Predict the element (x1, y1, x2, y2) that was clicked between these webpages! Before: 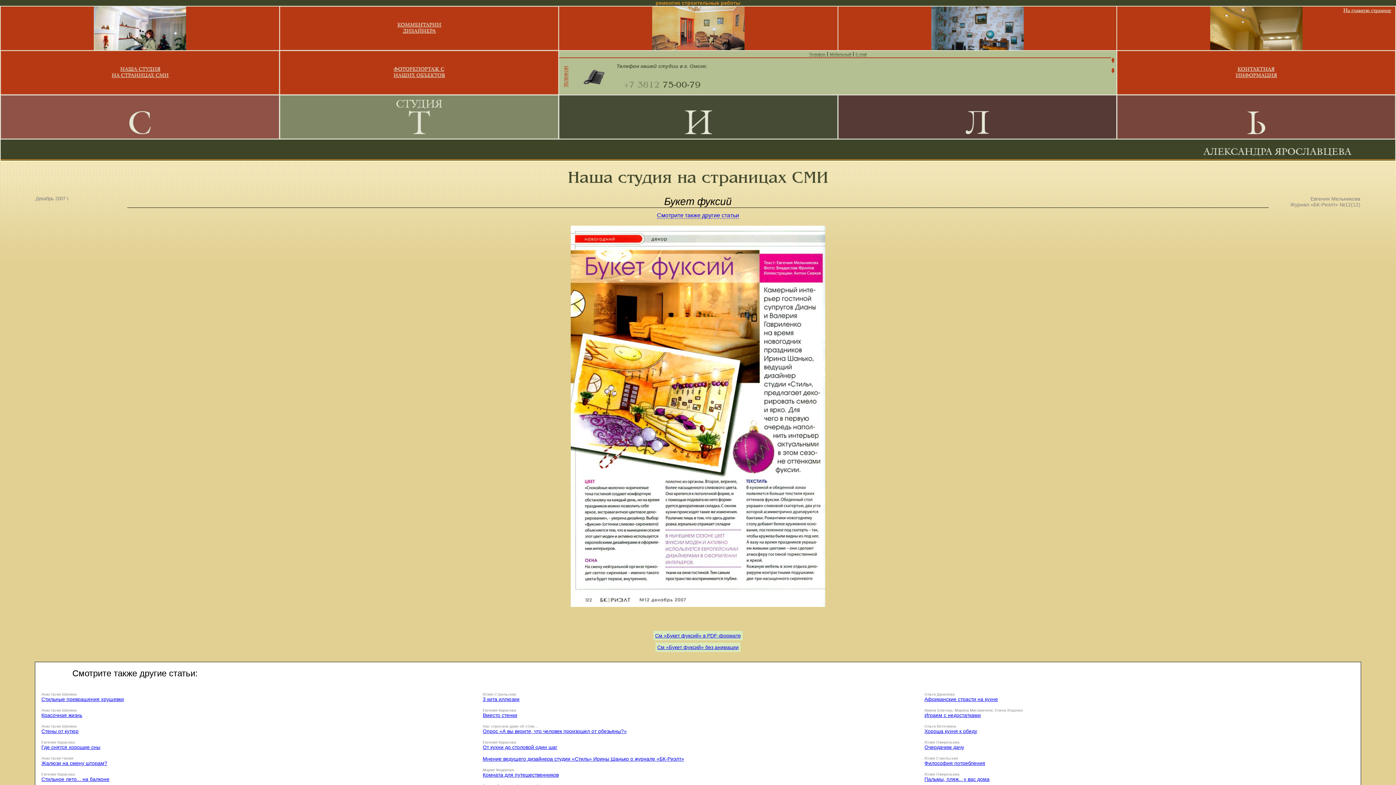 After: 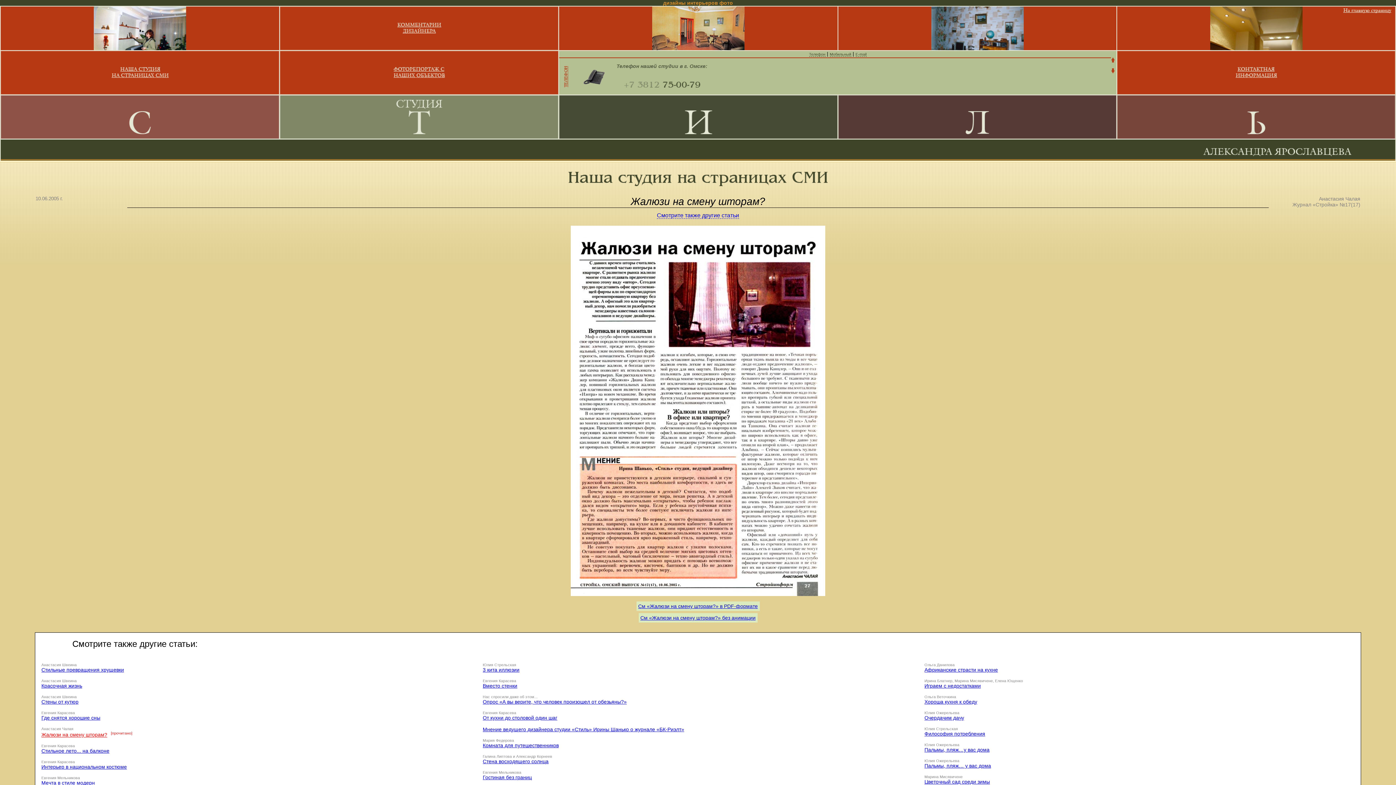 Action: label: Жалюзи на смену шторам? bbox: (41, 760, 107, 766)